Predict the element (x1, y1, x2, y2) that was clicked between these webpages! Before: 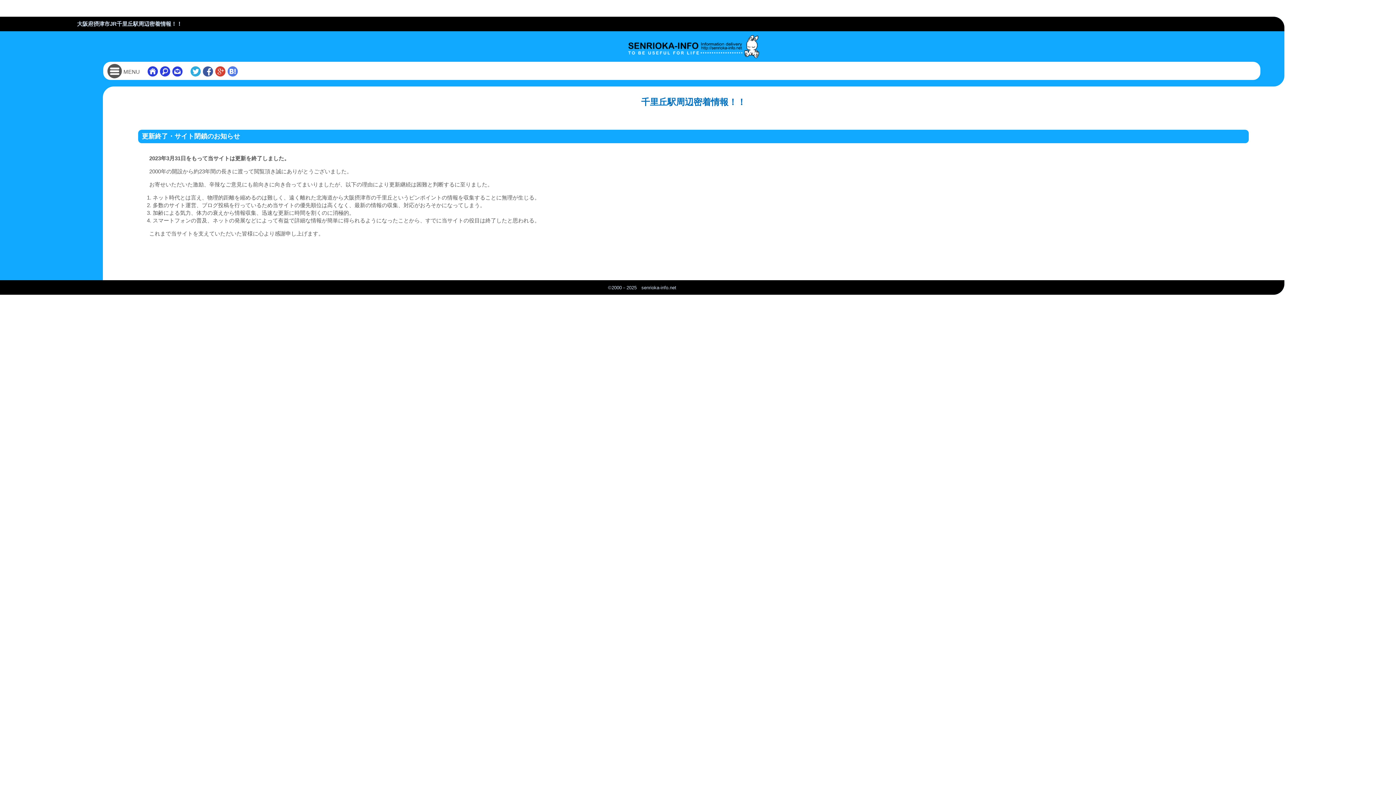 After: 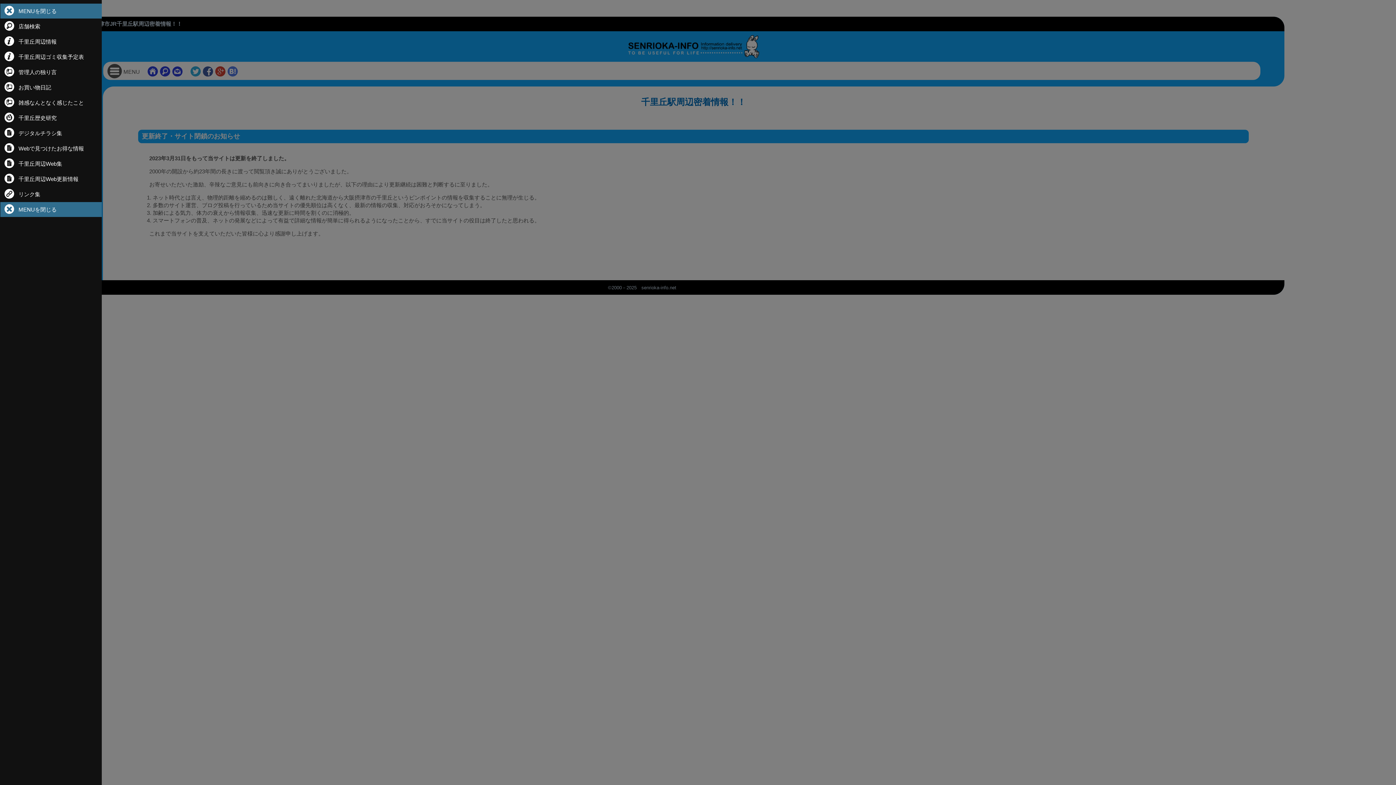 Action: bbox: (106, 70, 145, 76) label: ]MENU